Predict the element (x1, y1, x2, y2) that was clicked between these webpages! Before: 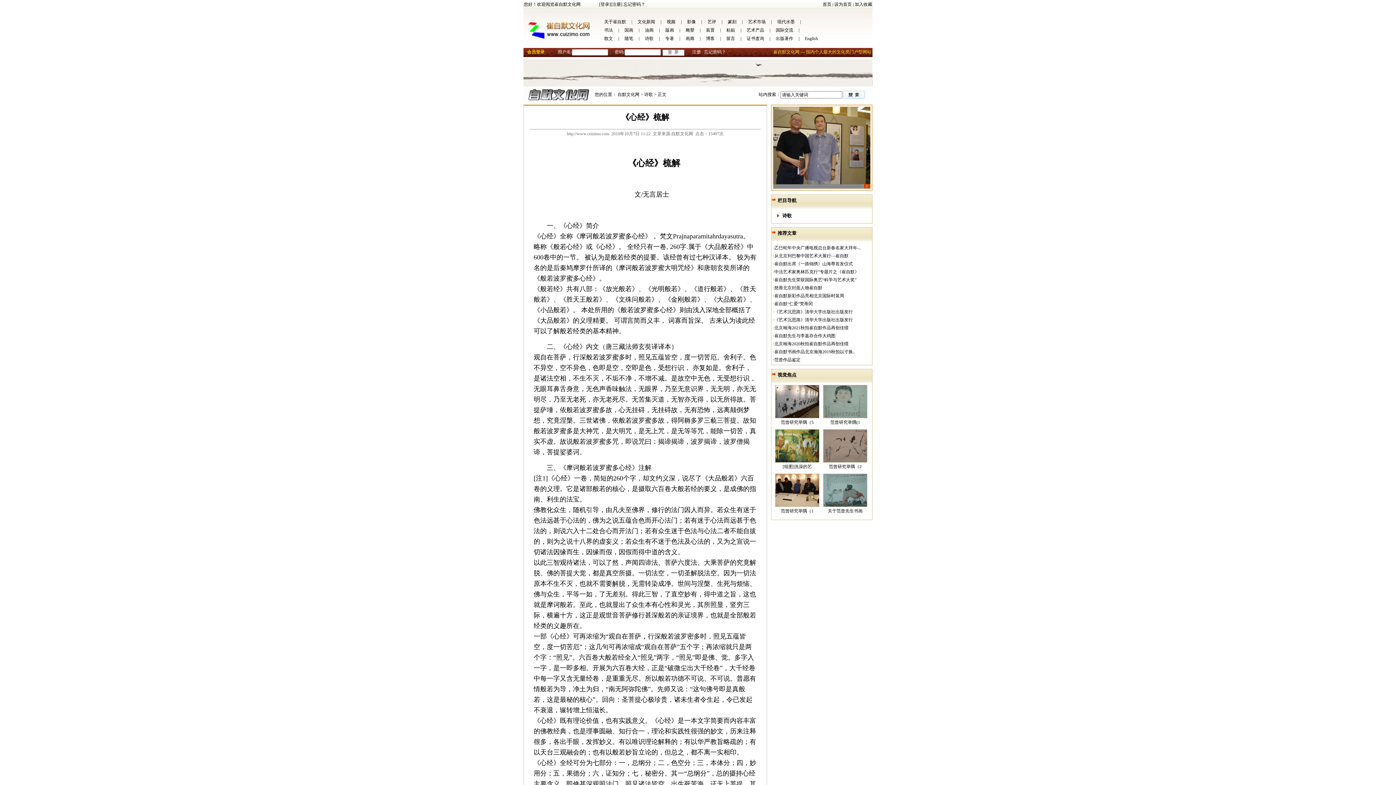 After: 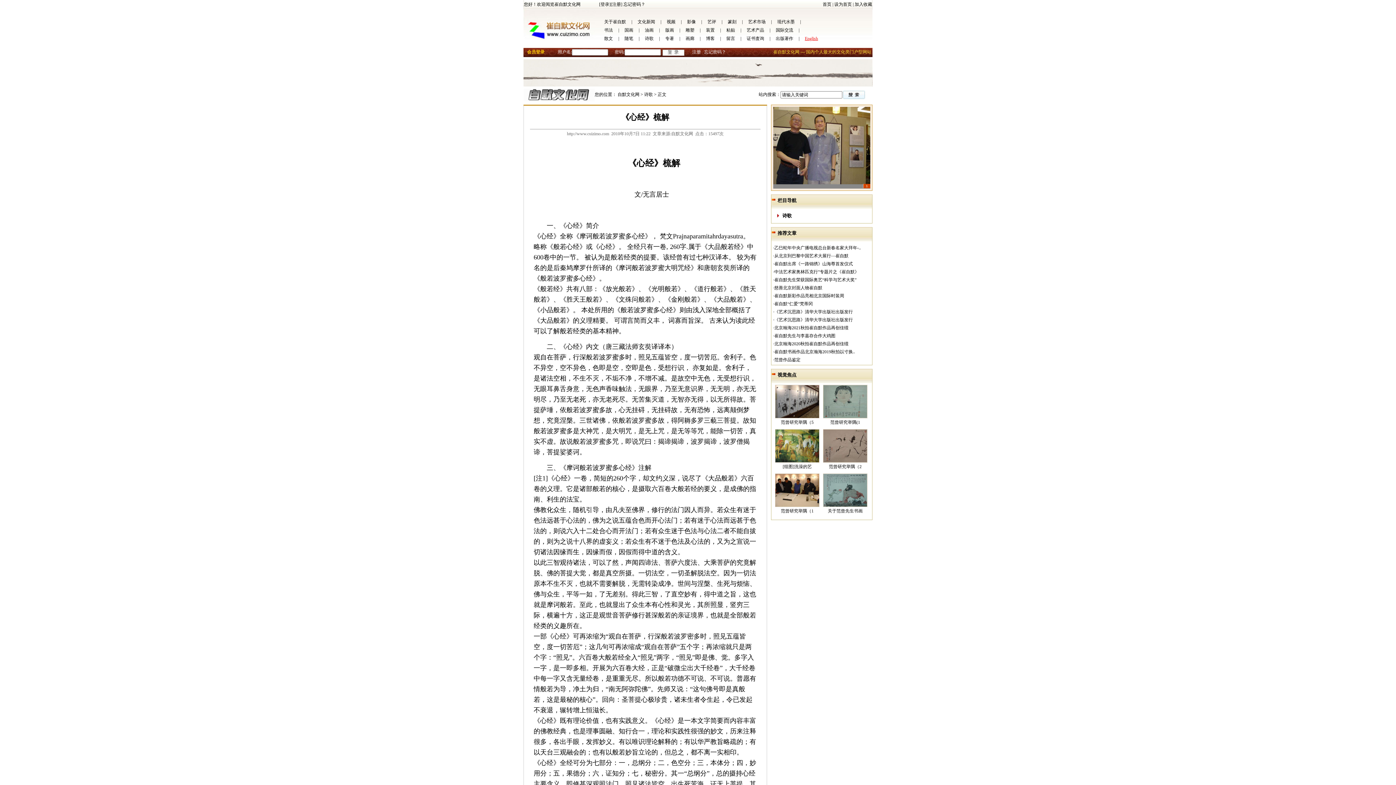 Action: label: English bbox: (805, 36, 818, 41)